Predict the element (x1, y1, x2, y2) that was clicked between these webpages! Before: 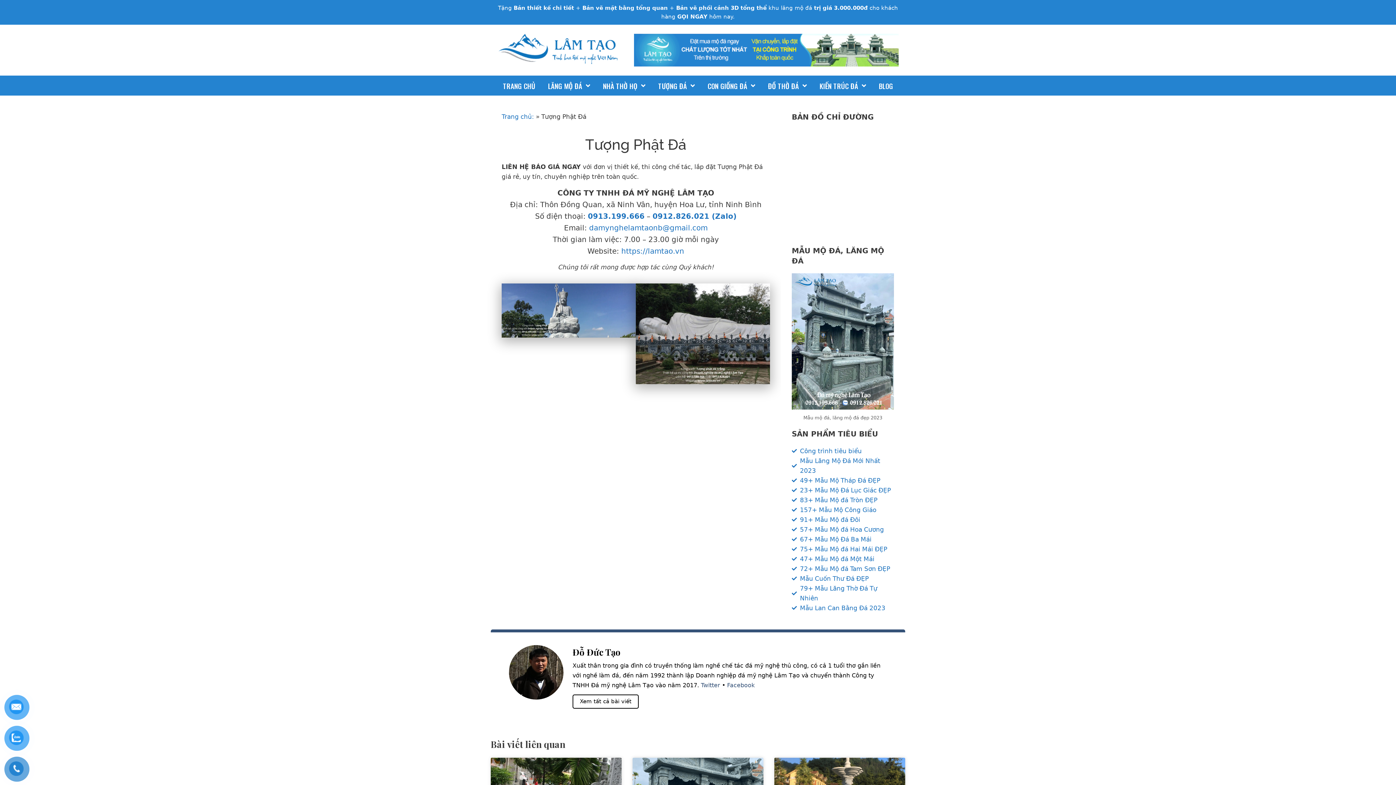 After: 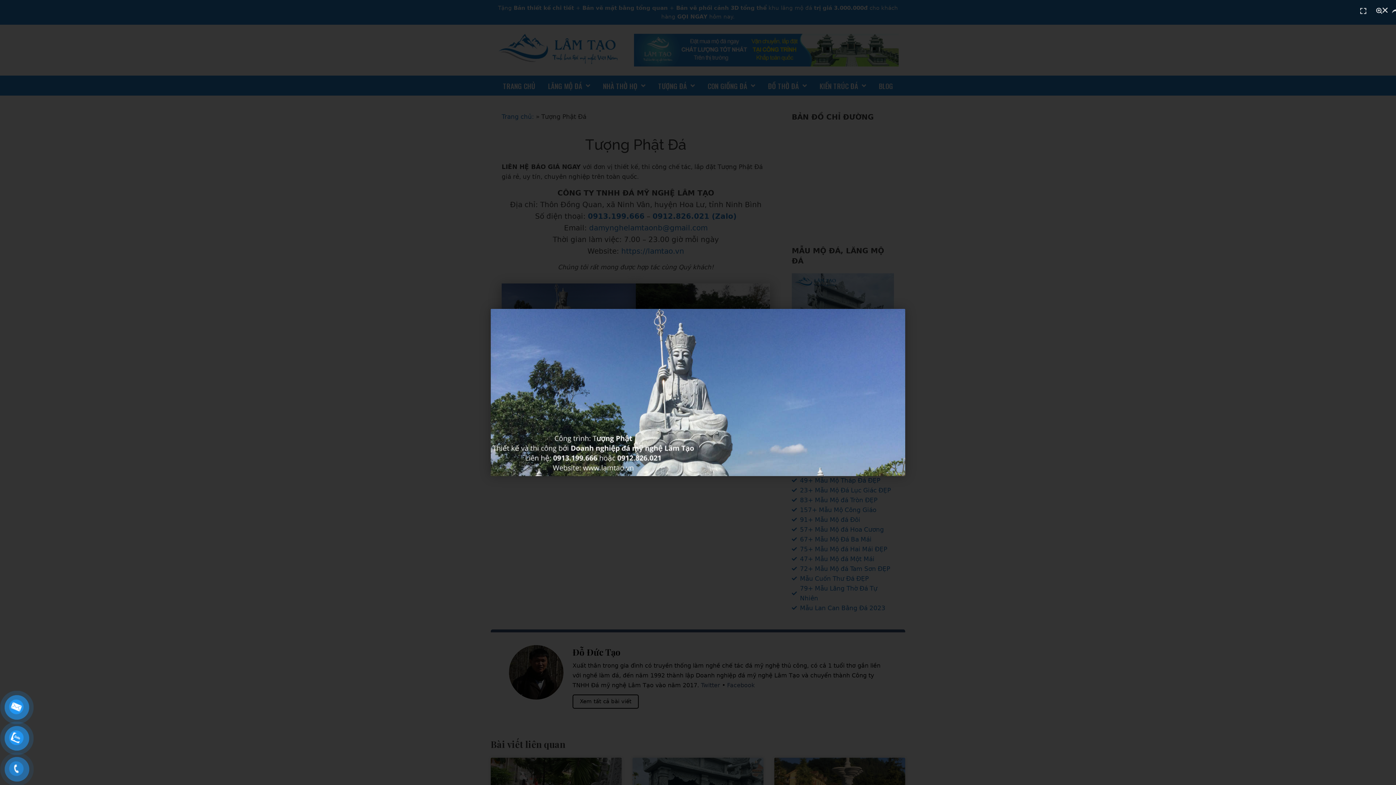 Action: bbox: (501, 277, 636, 343)